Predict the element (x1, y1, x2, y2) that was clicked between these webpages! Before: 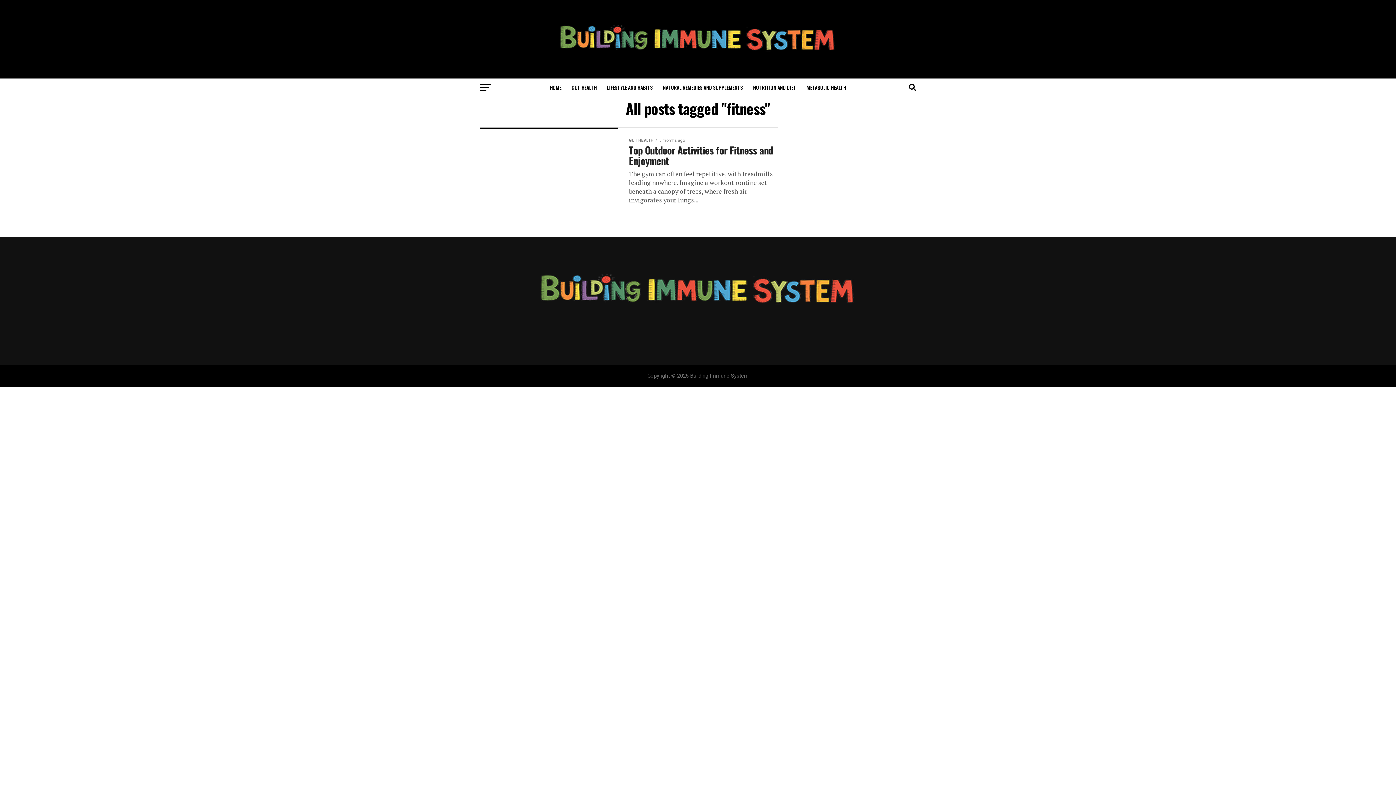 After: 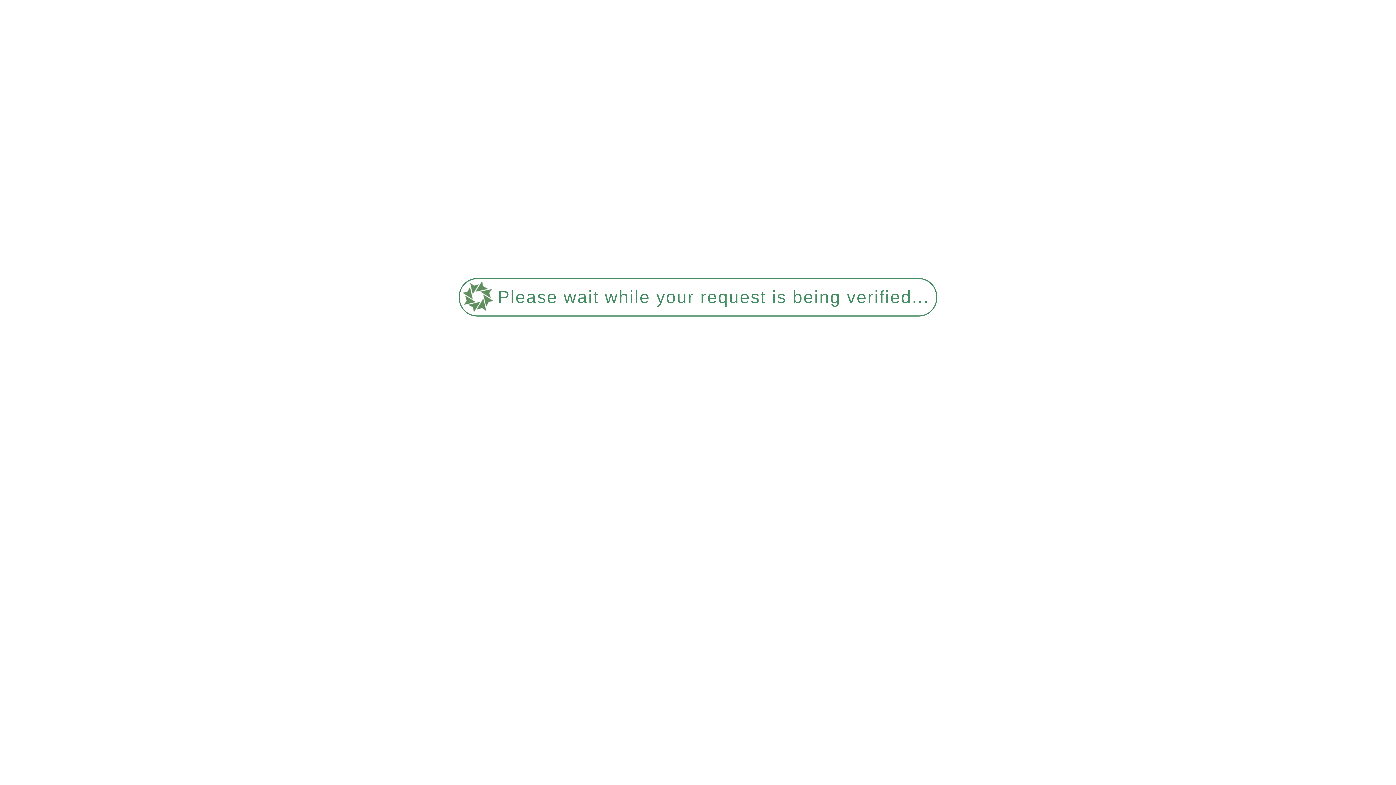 Action: bbox: (532, 323, 864, 330)